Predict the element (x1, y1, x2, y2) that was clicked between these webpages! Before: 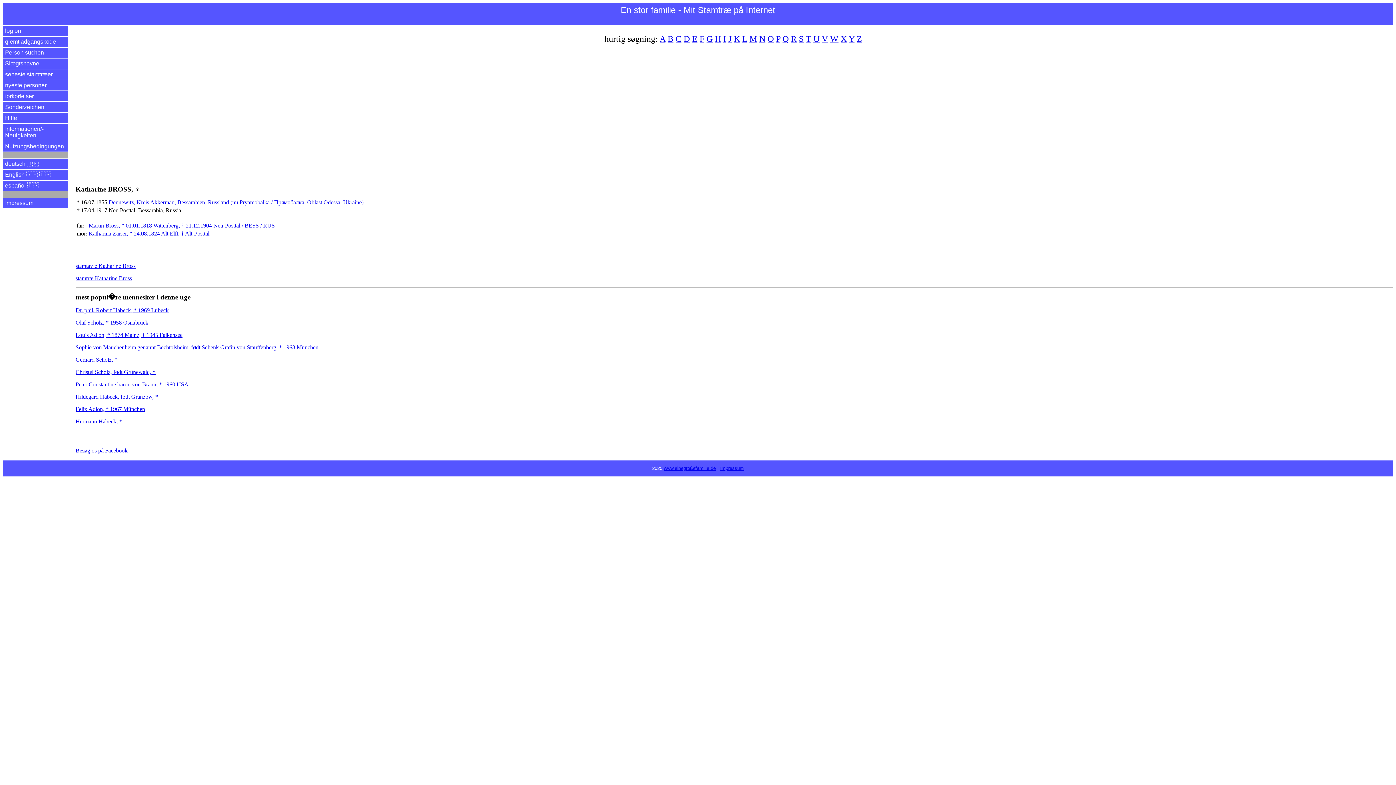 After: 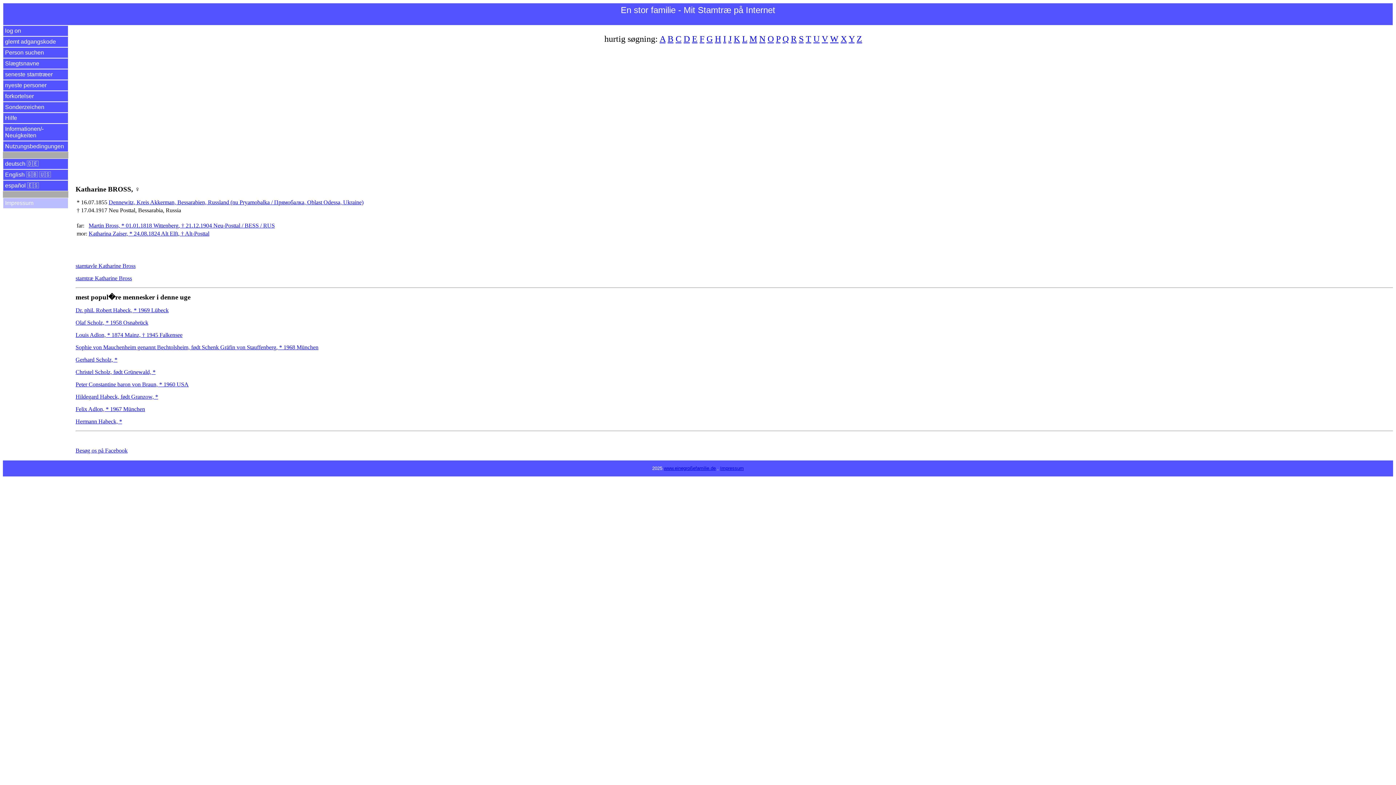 Action: bbox: (2, 197, 68, 208) label: Impressum